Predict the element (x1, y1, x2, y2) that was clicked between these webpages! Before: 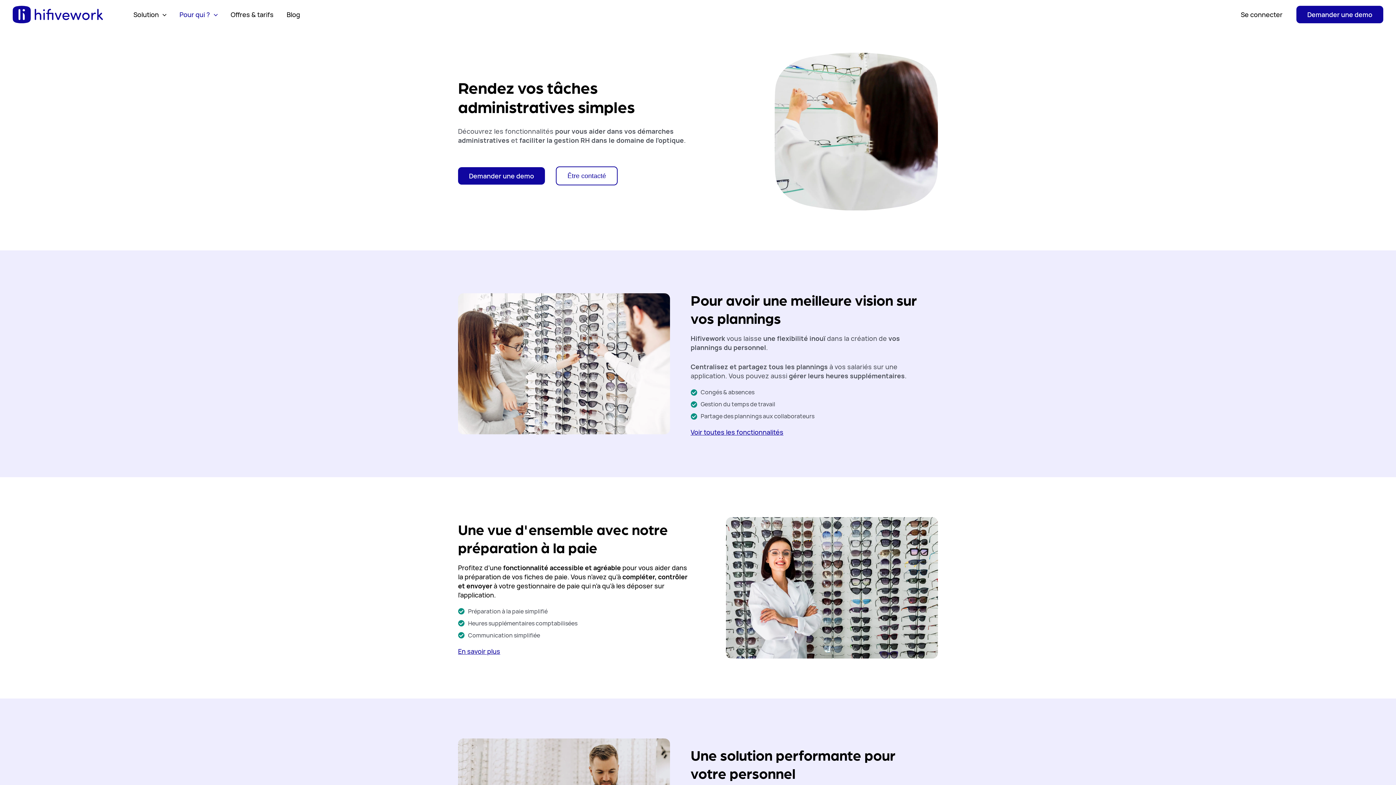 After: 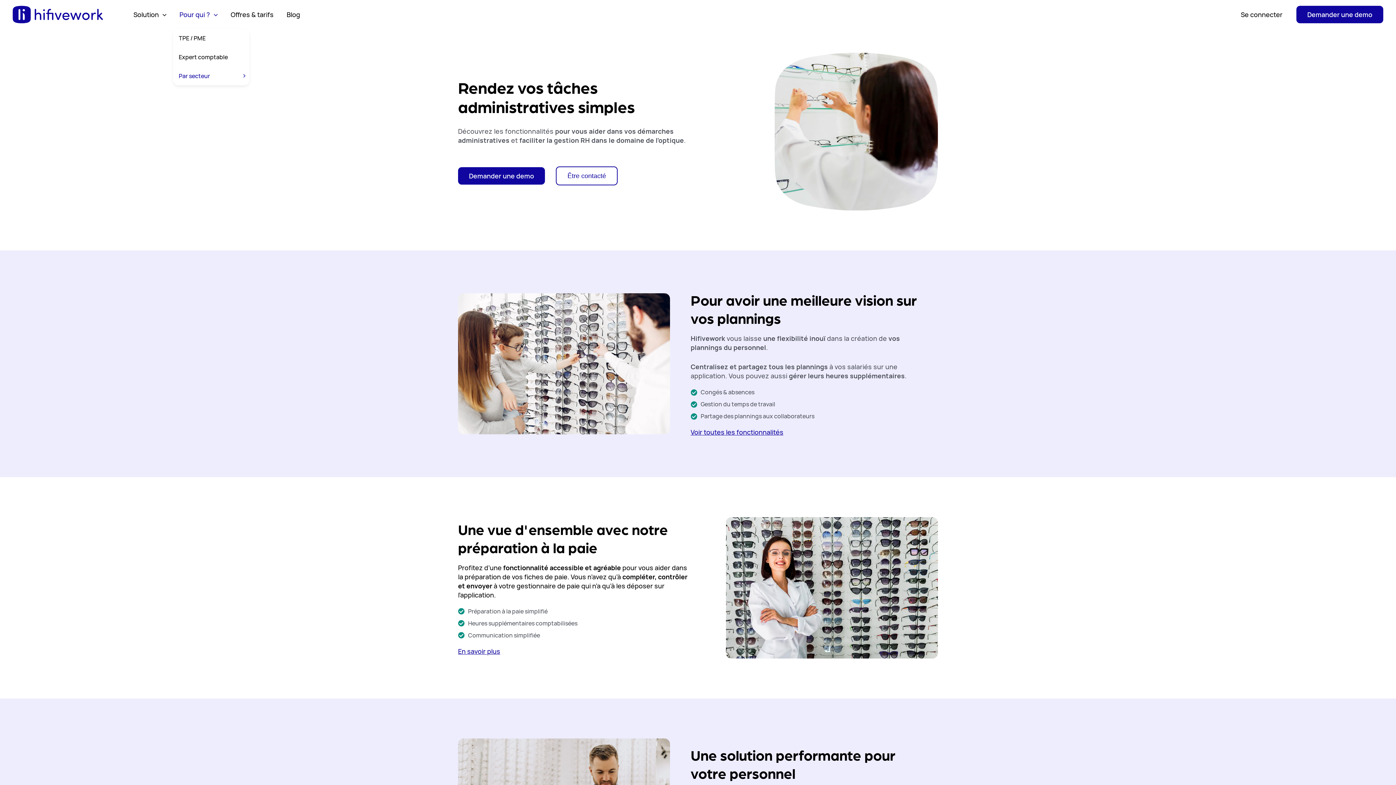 Action: bbox: (173, 0, 224, 29) label: Pour qui ?